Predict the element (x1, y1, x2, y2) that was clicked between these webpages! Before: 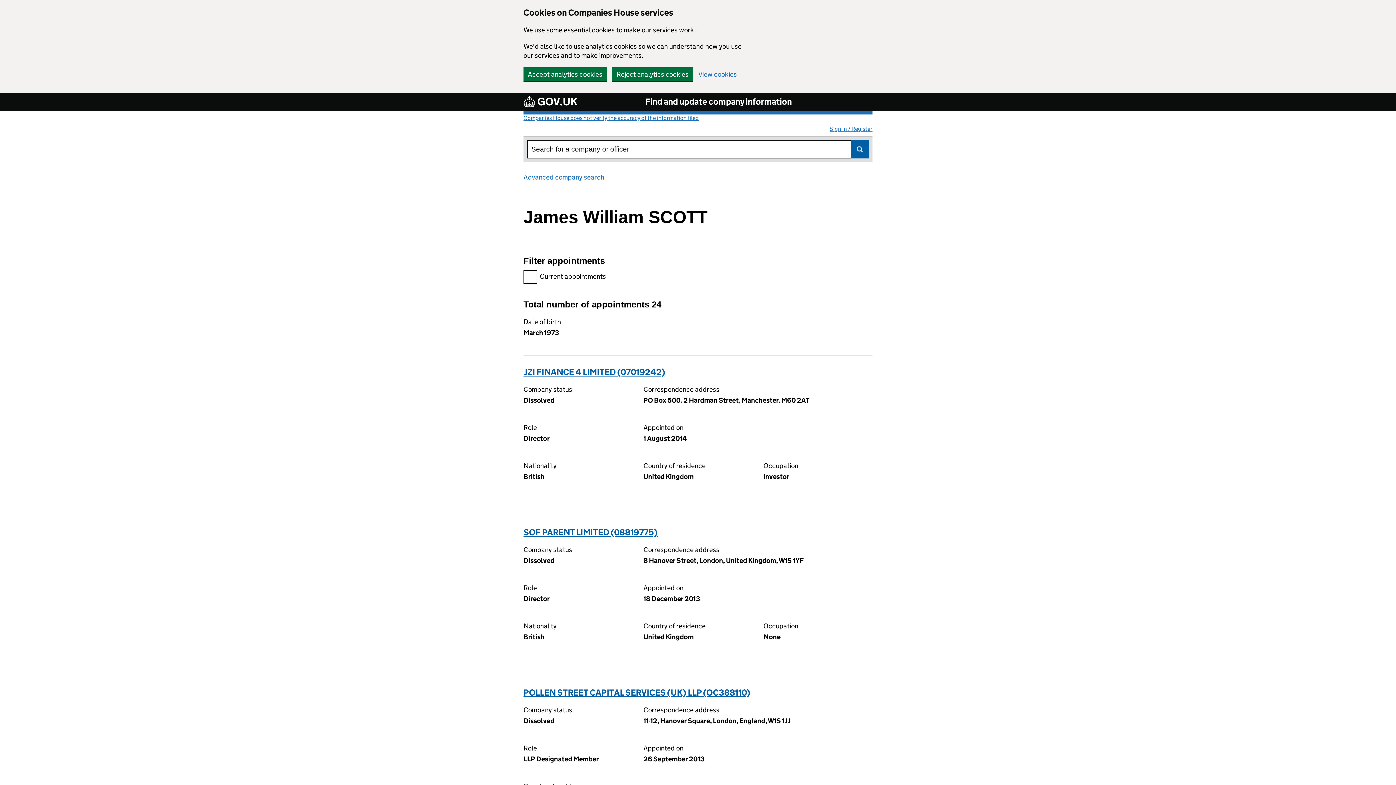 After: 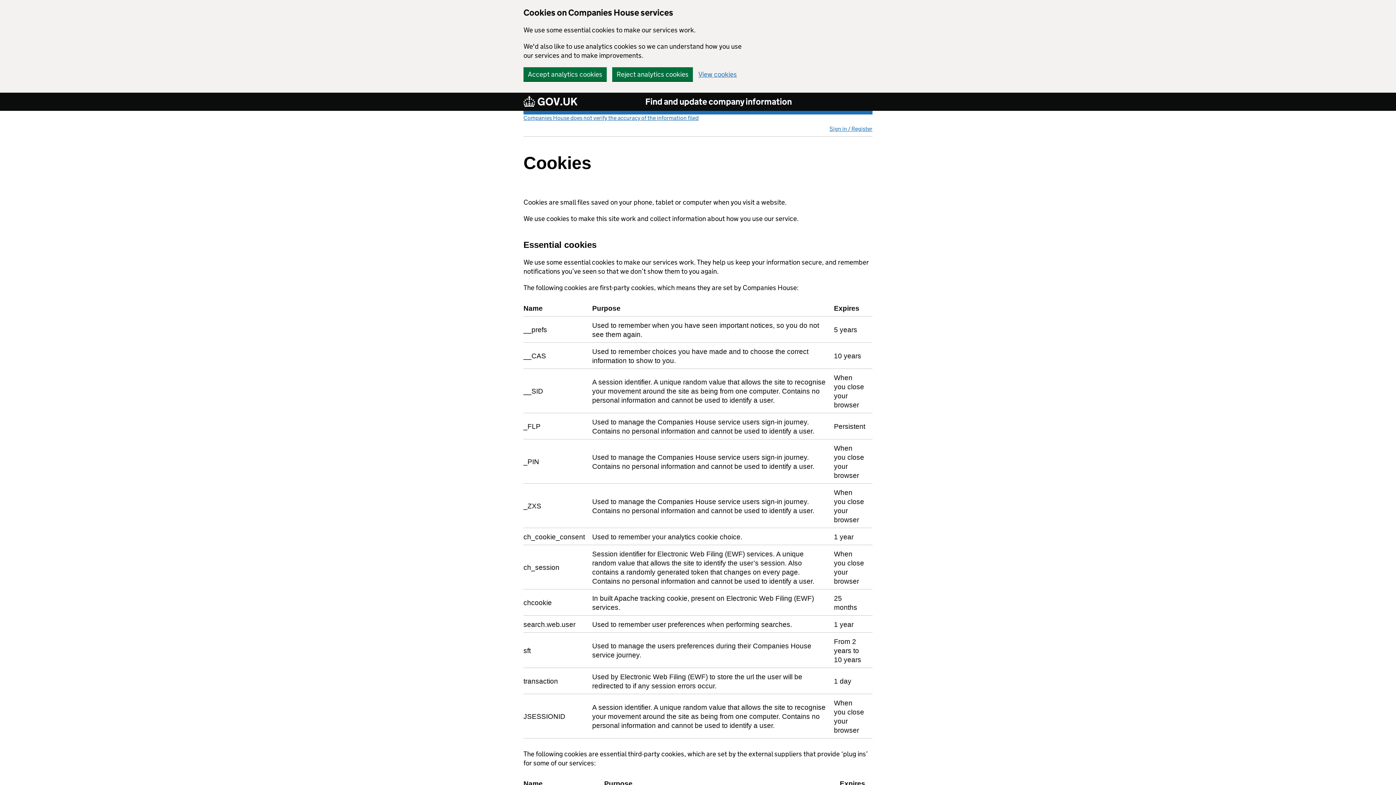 Action: label: View cookies bbox: (698, 70, 737, 77)